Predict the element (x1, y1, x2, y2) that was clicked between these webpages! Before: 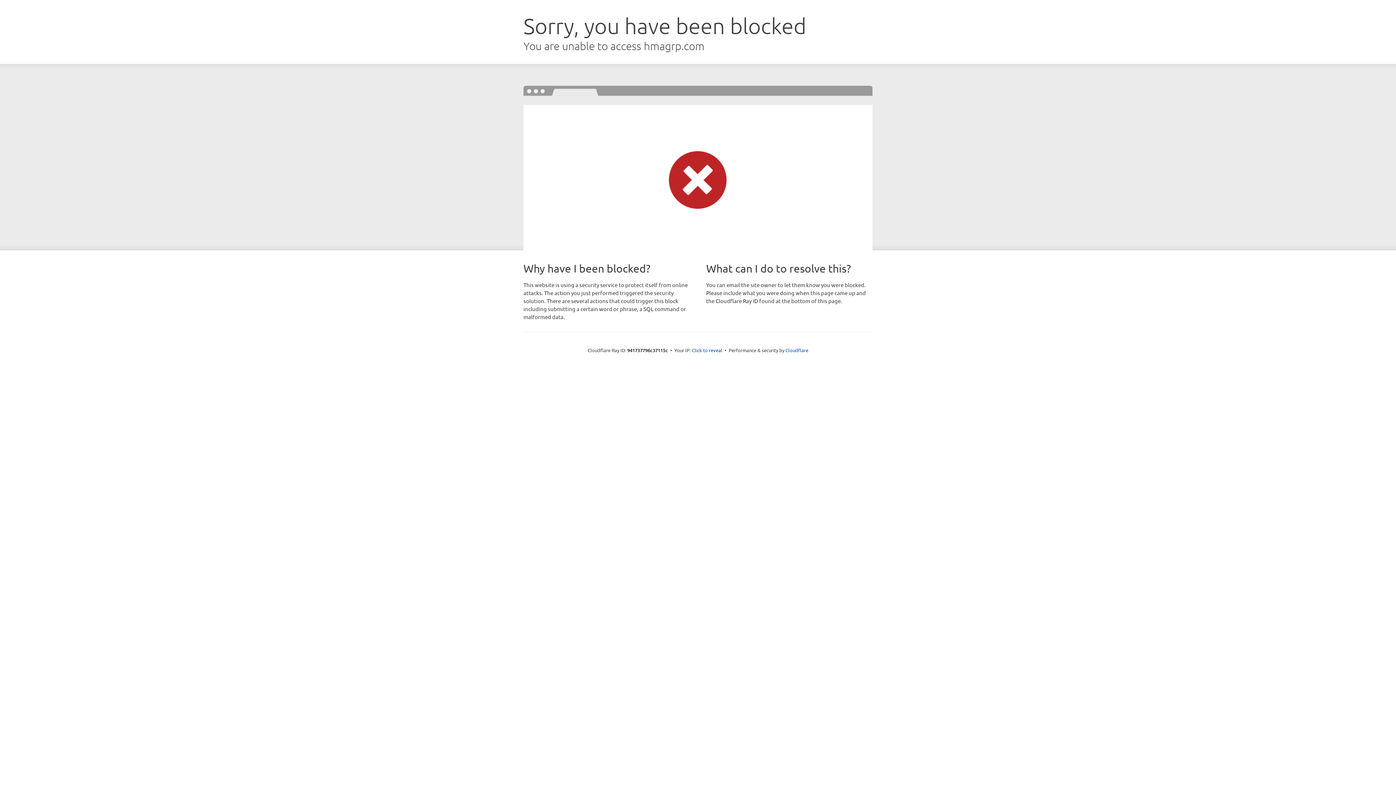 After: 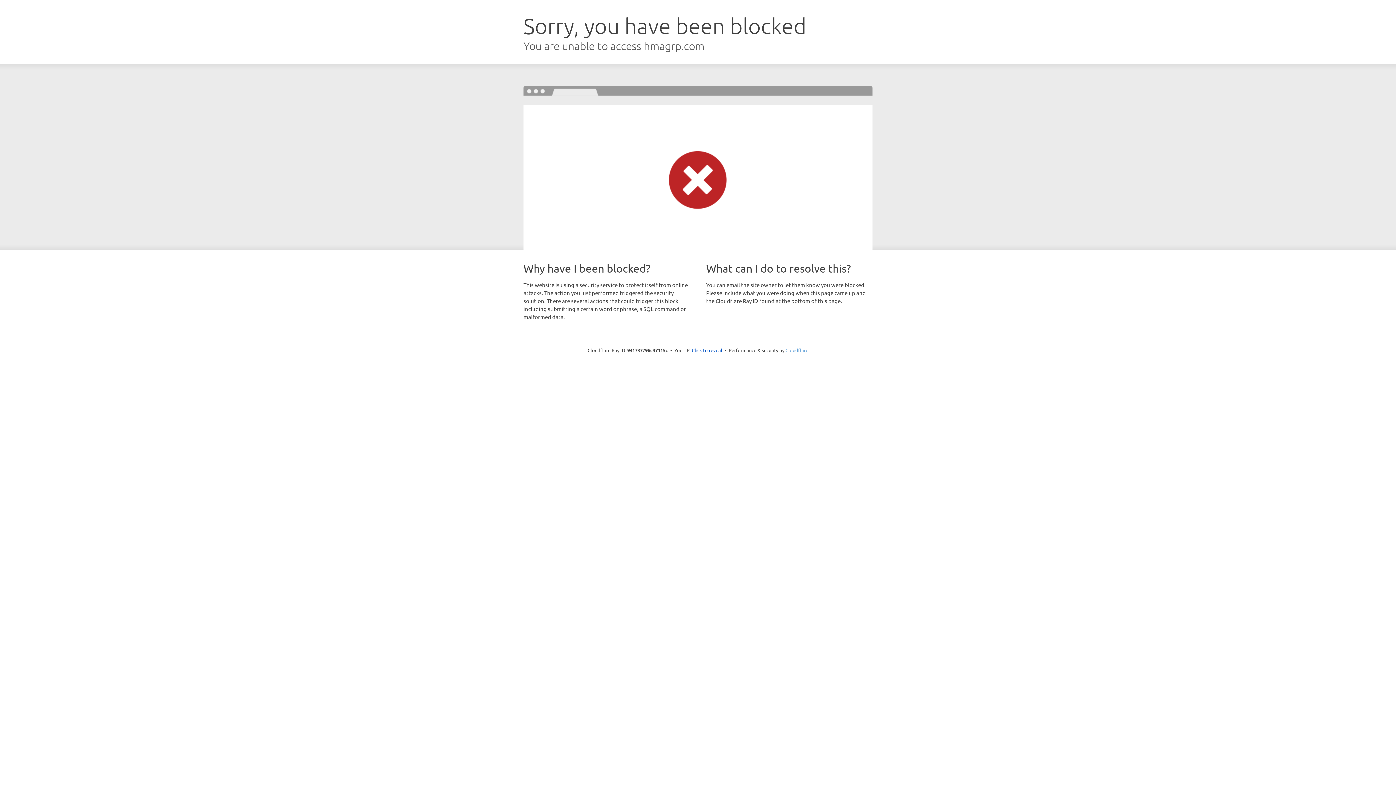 Action: label: Cloudflare bbox: (785, 347, 808, 353)